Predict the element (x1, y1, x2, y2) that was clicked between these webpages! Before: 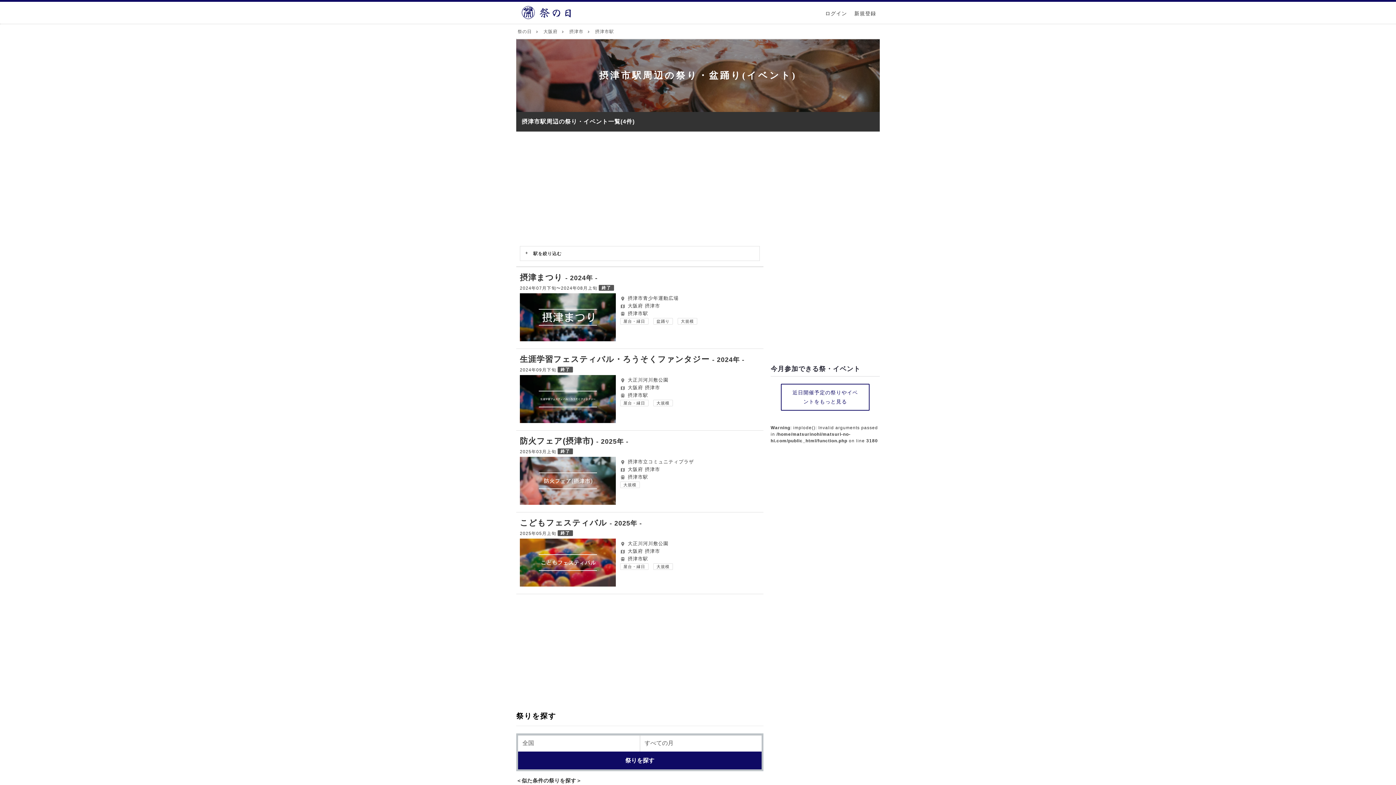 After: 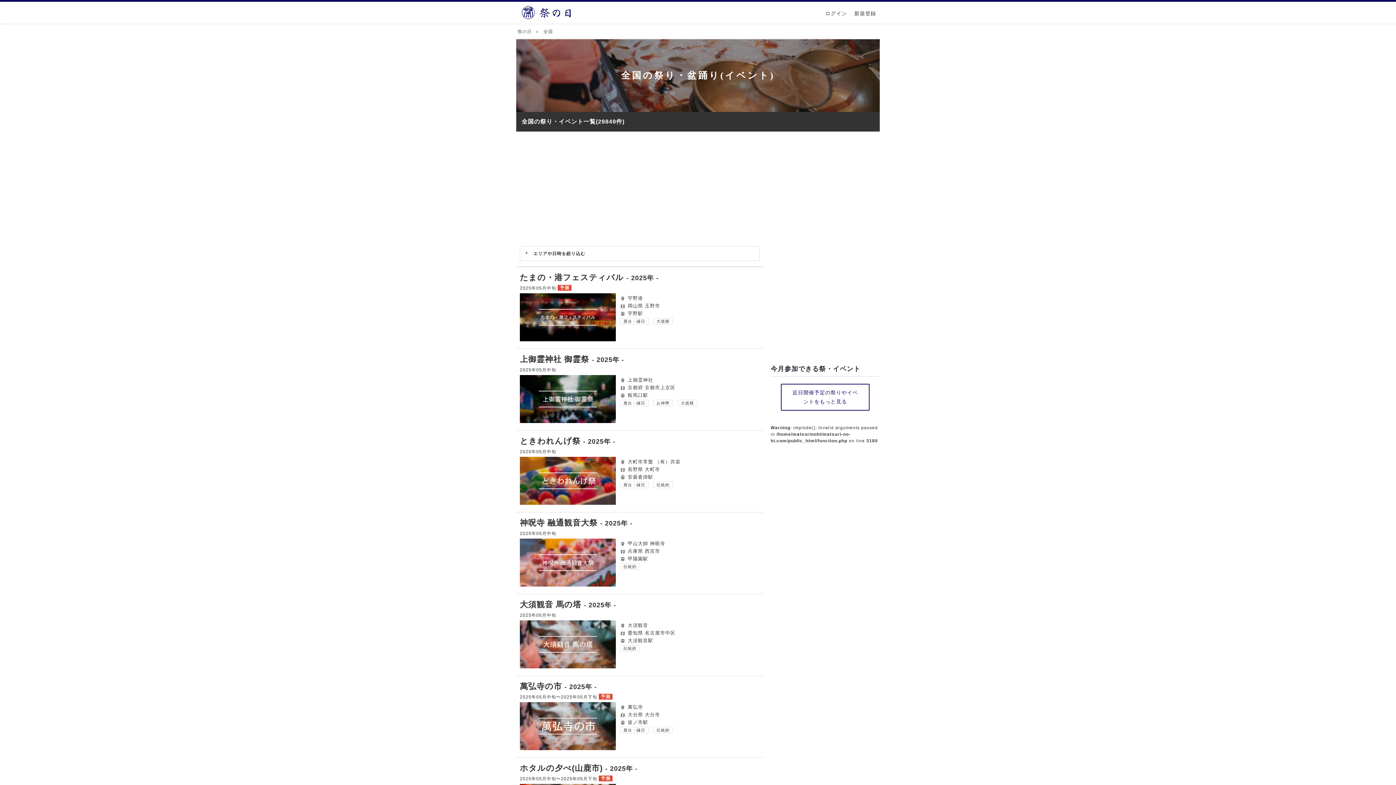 Action: label: 近日開催予定の祭りやイベントをもっと見る bbox: (781, 384, 869, 410)